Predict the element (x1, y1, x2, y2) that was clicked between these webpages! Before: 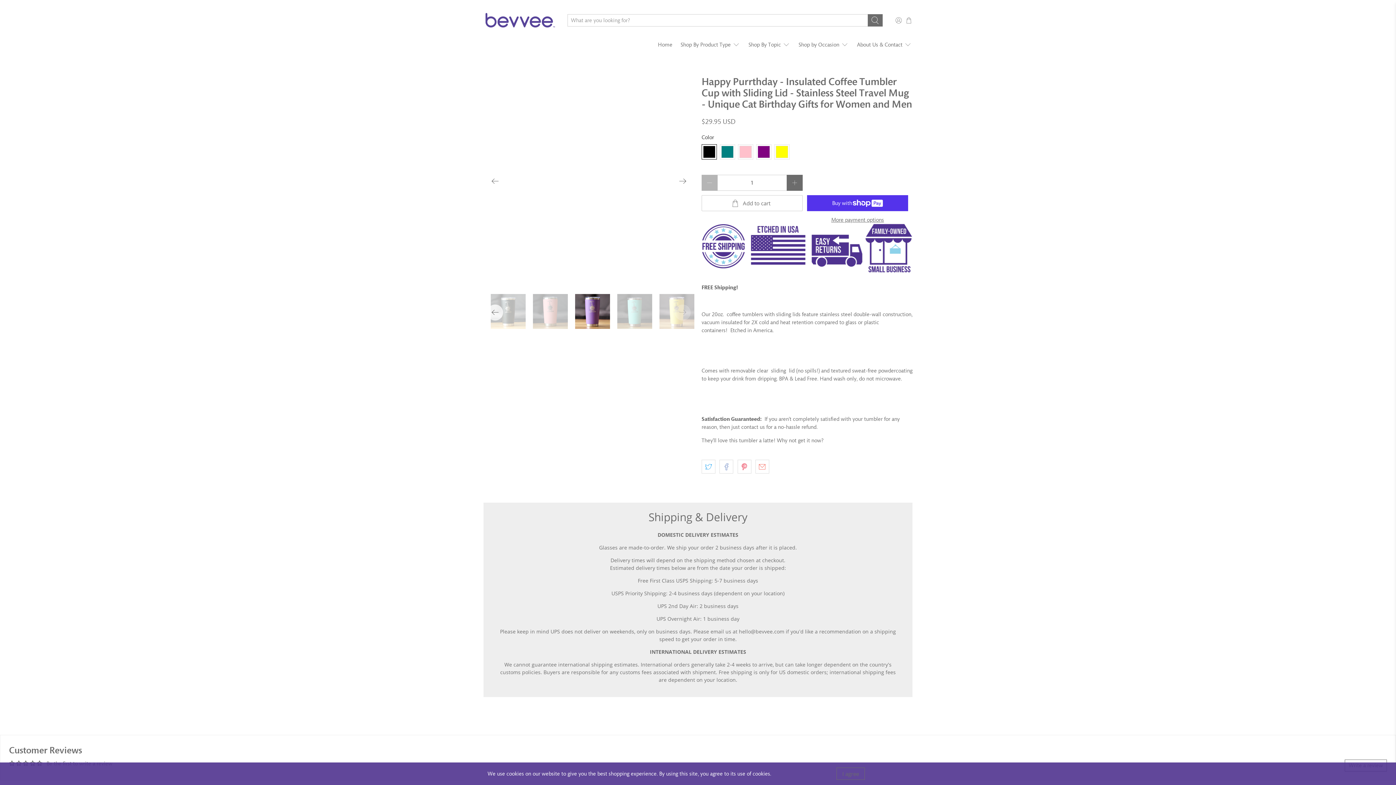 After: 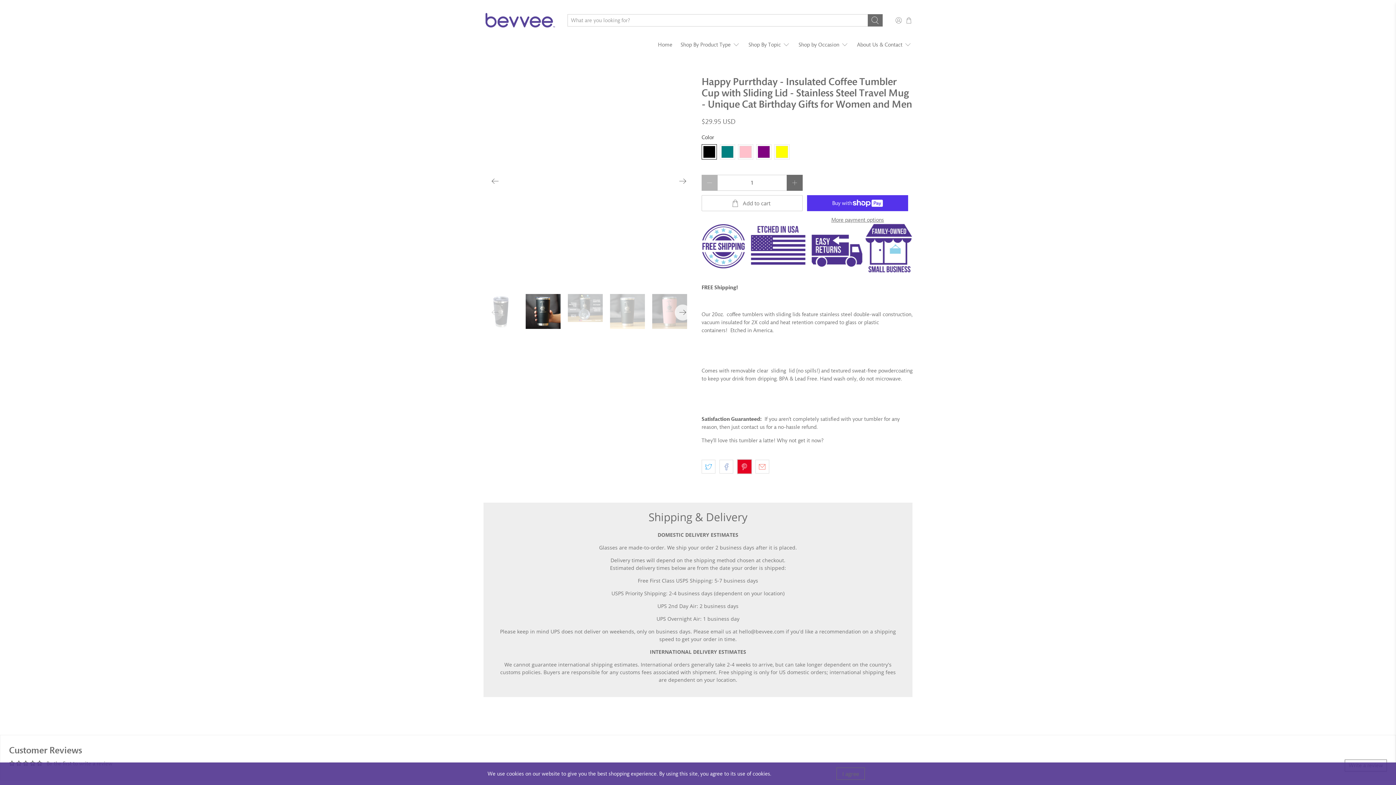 Action: bbox: (737, 460, 751, 473)